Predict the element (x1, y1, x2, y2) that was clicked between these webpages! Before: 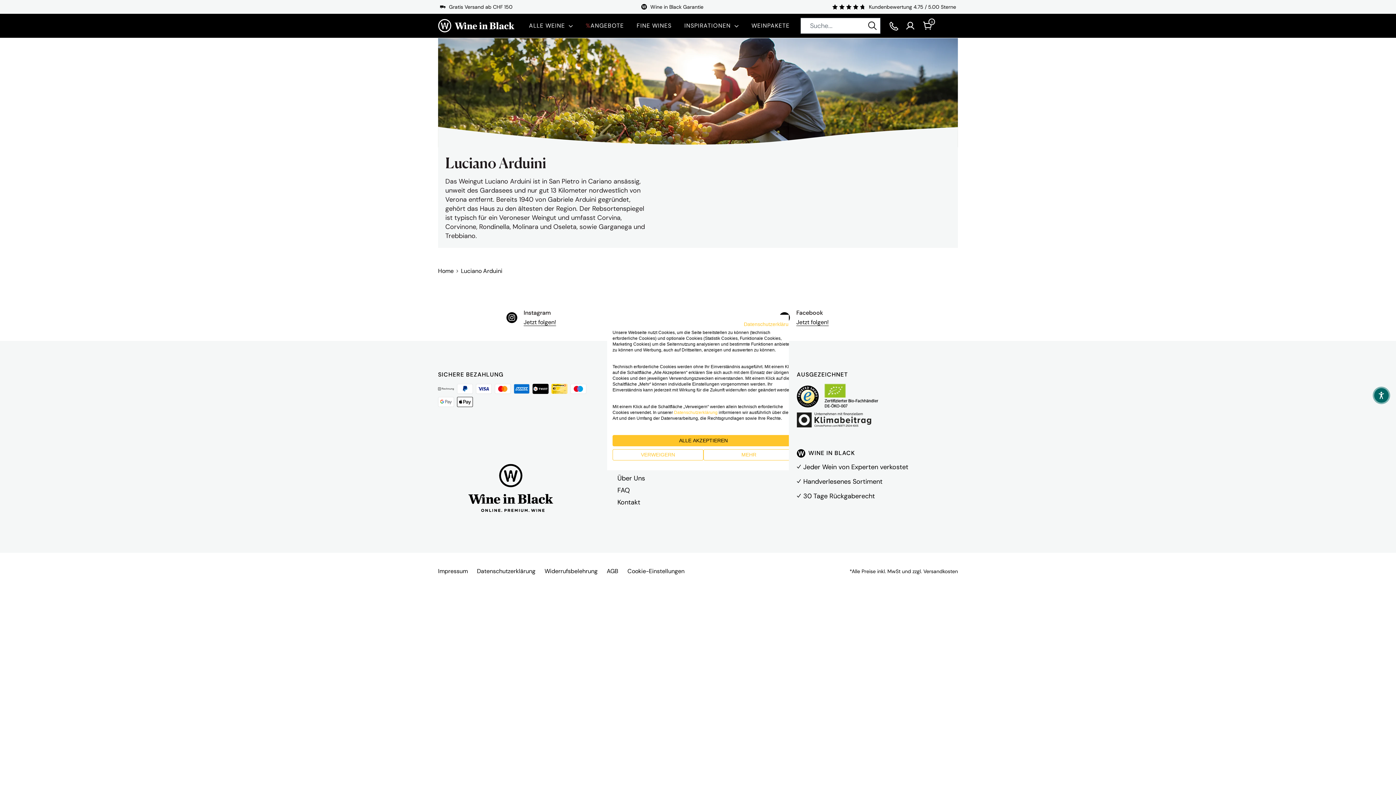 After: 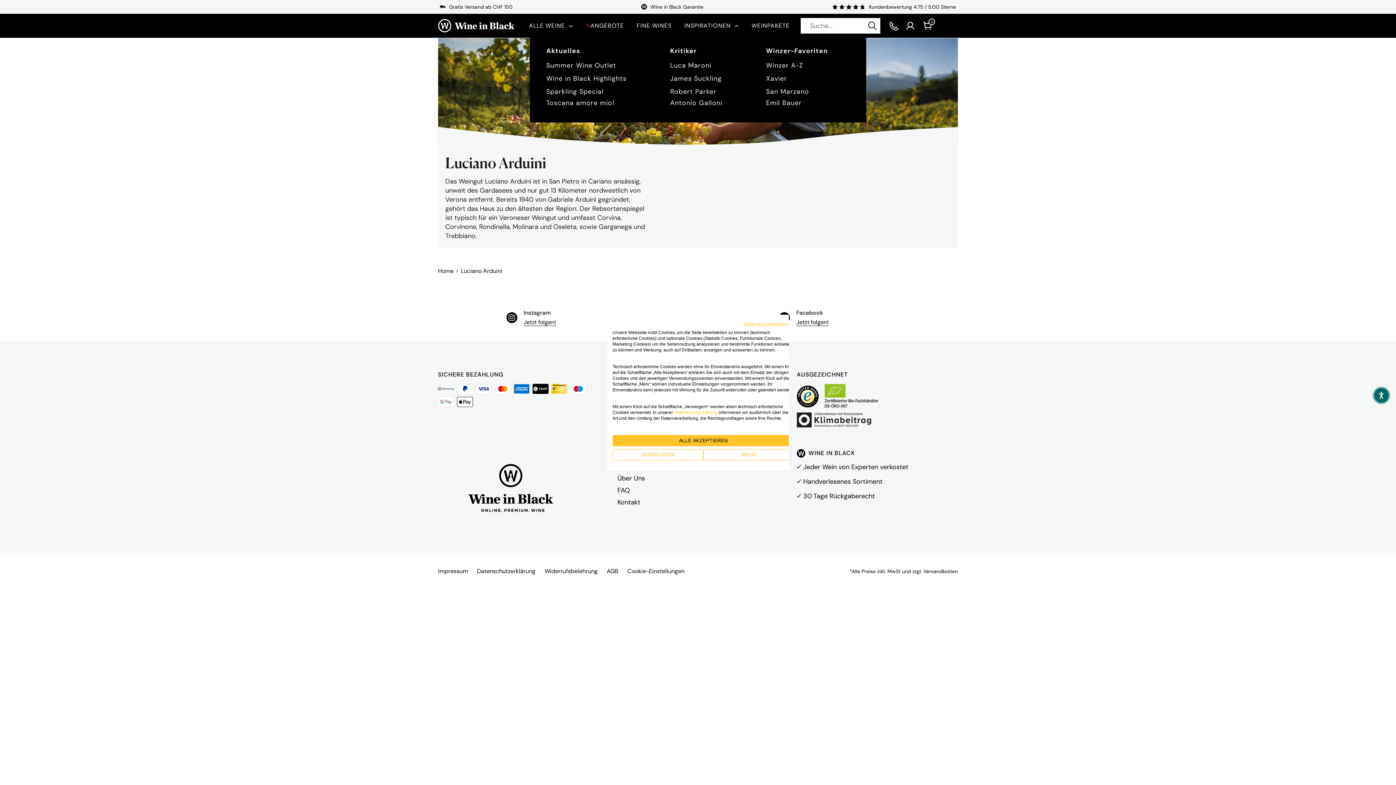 Action: bbox: (684, 21, 738, 29) label: INSPIRATIONEN